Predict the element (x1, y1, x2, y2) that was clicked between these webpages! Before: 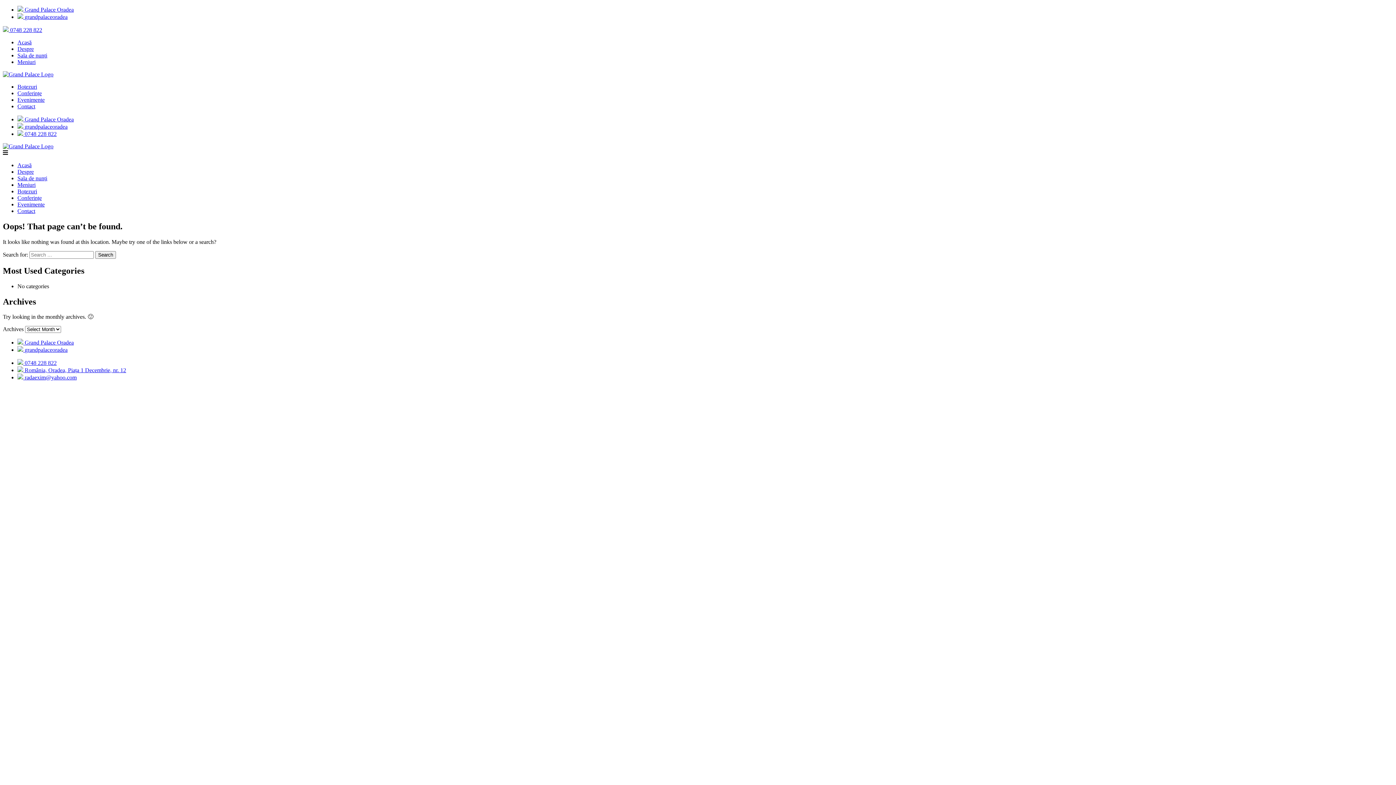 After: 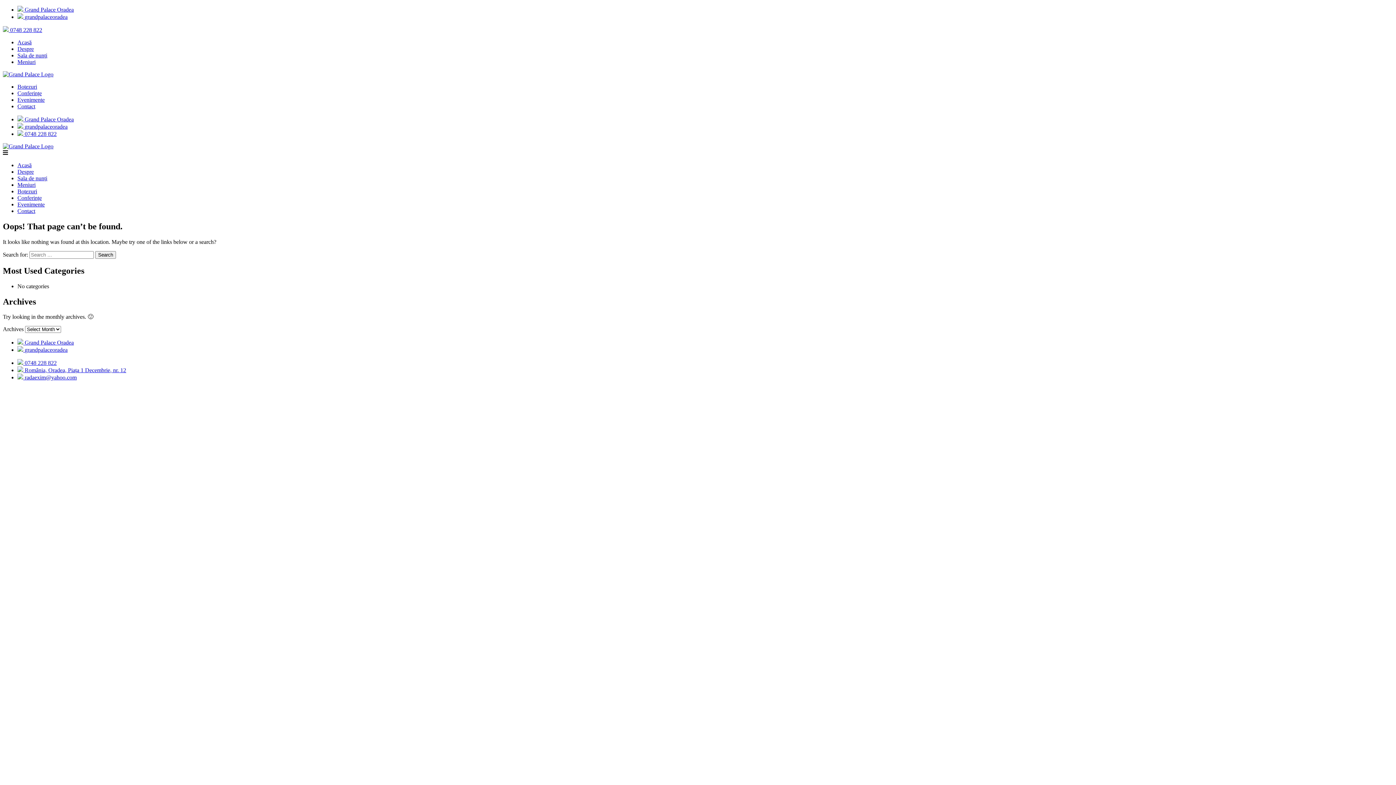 Action: label:  Grand Palace Oradea bbox: (17, 116, 73, 122)